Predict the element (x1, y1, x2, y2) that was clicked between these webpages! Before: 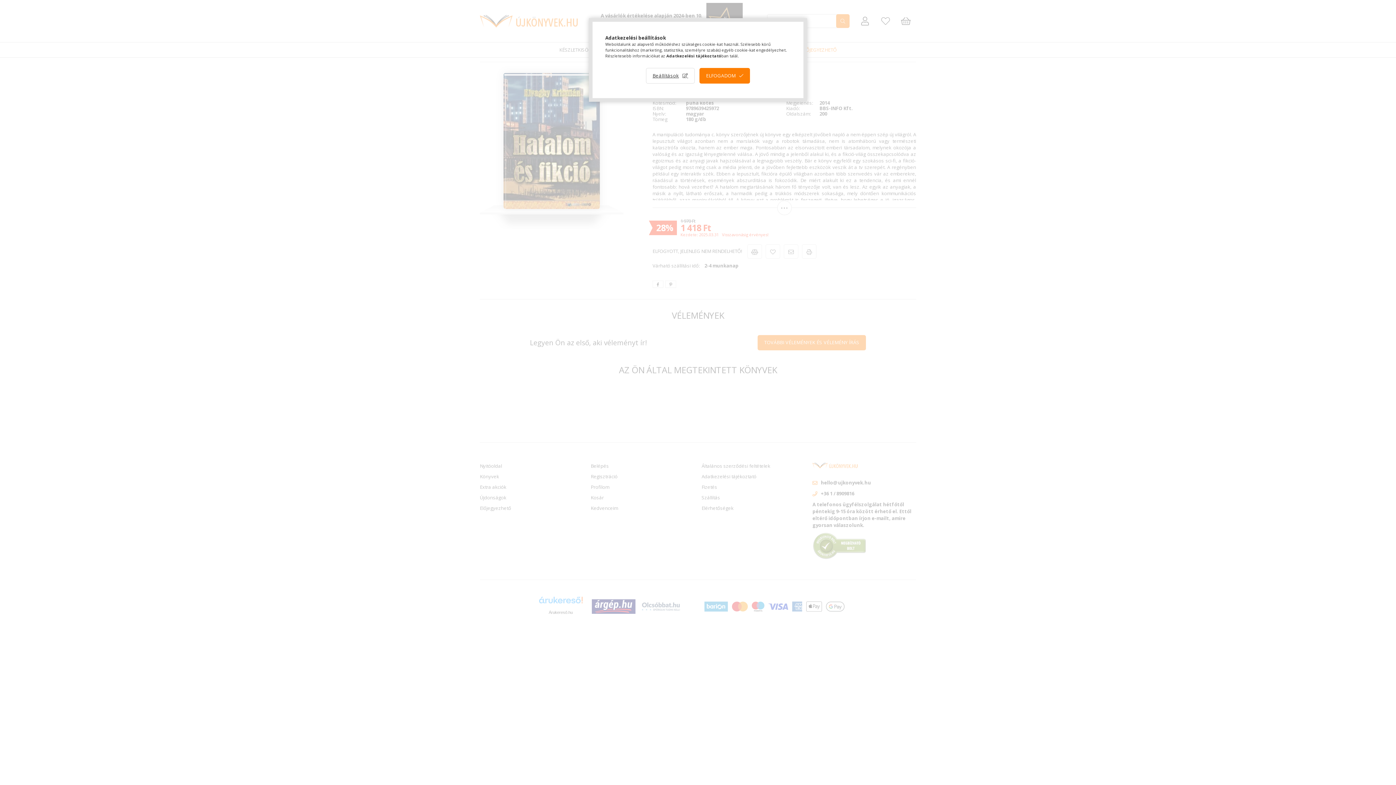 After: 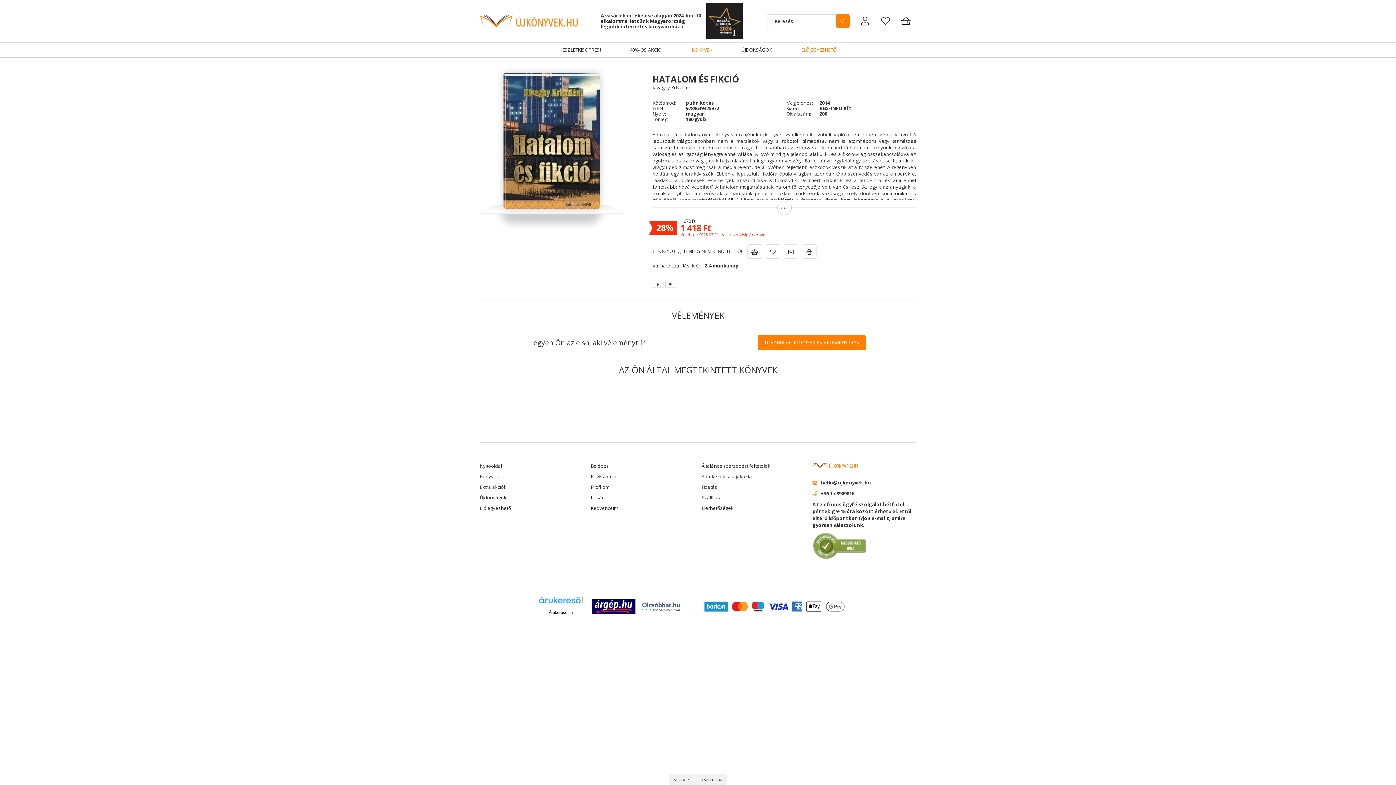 Action: label: ELFOGADOM bbox: (699, 68, 750, 83)